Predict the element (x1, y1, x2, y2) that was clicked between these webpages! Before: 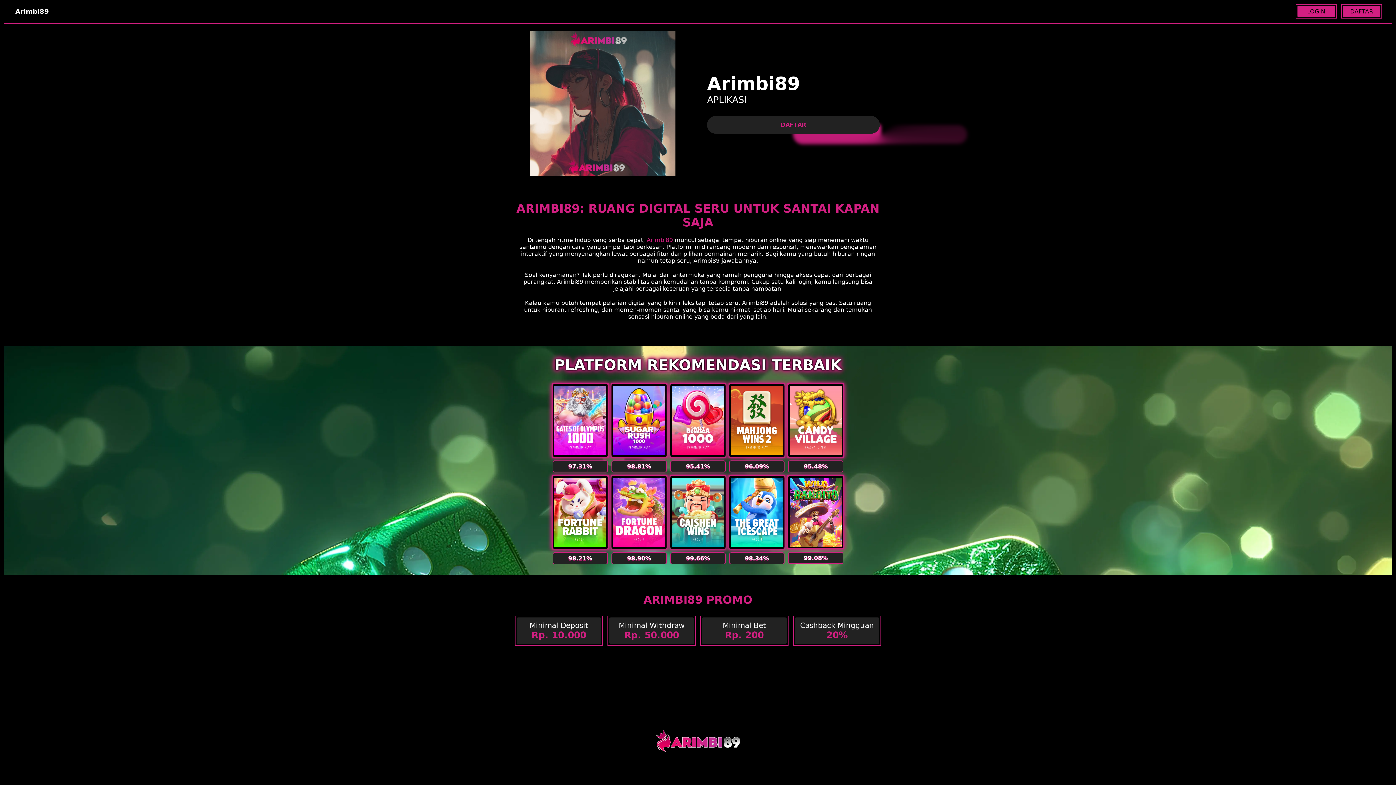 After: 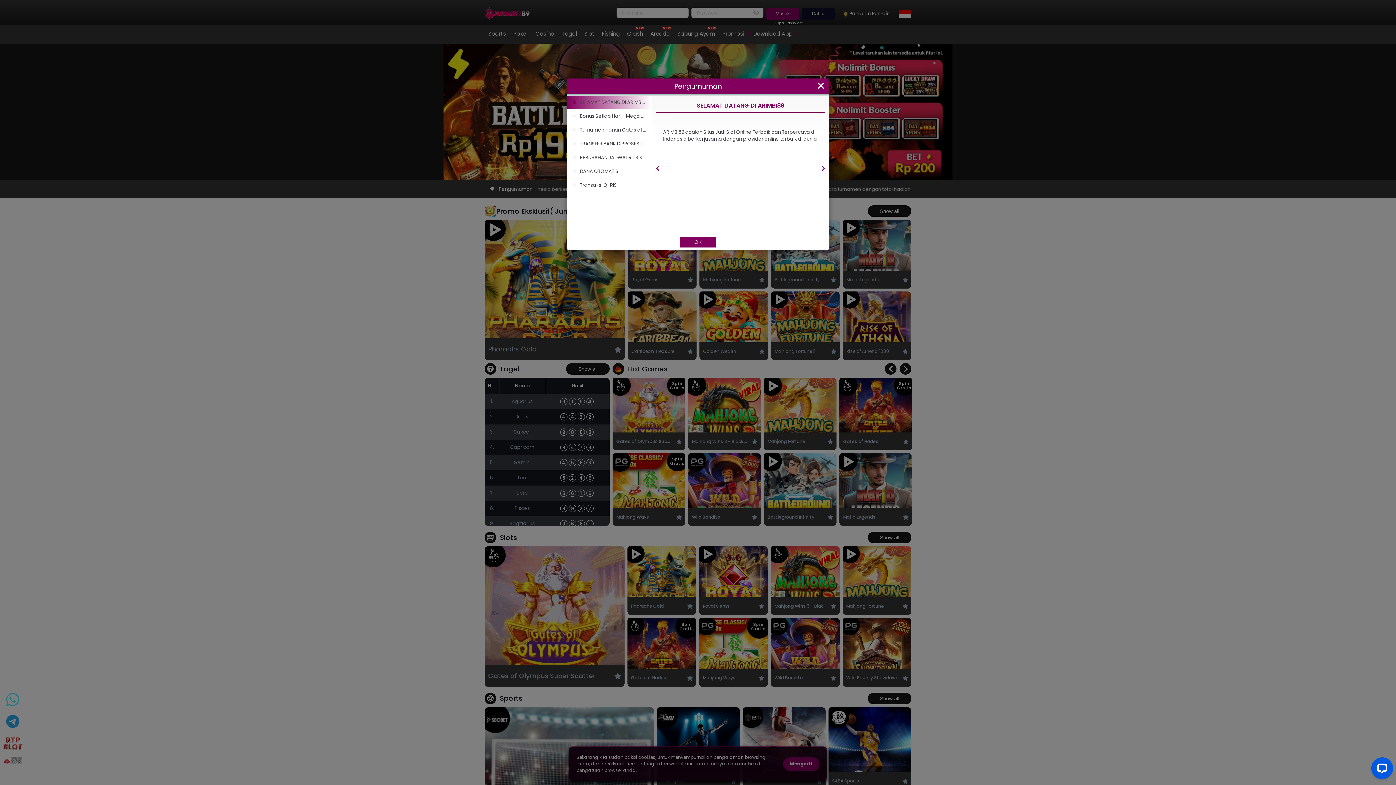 Action: bbox: (707, 116, 880, 133) label: DAFTAR